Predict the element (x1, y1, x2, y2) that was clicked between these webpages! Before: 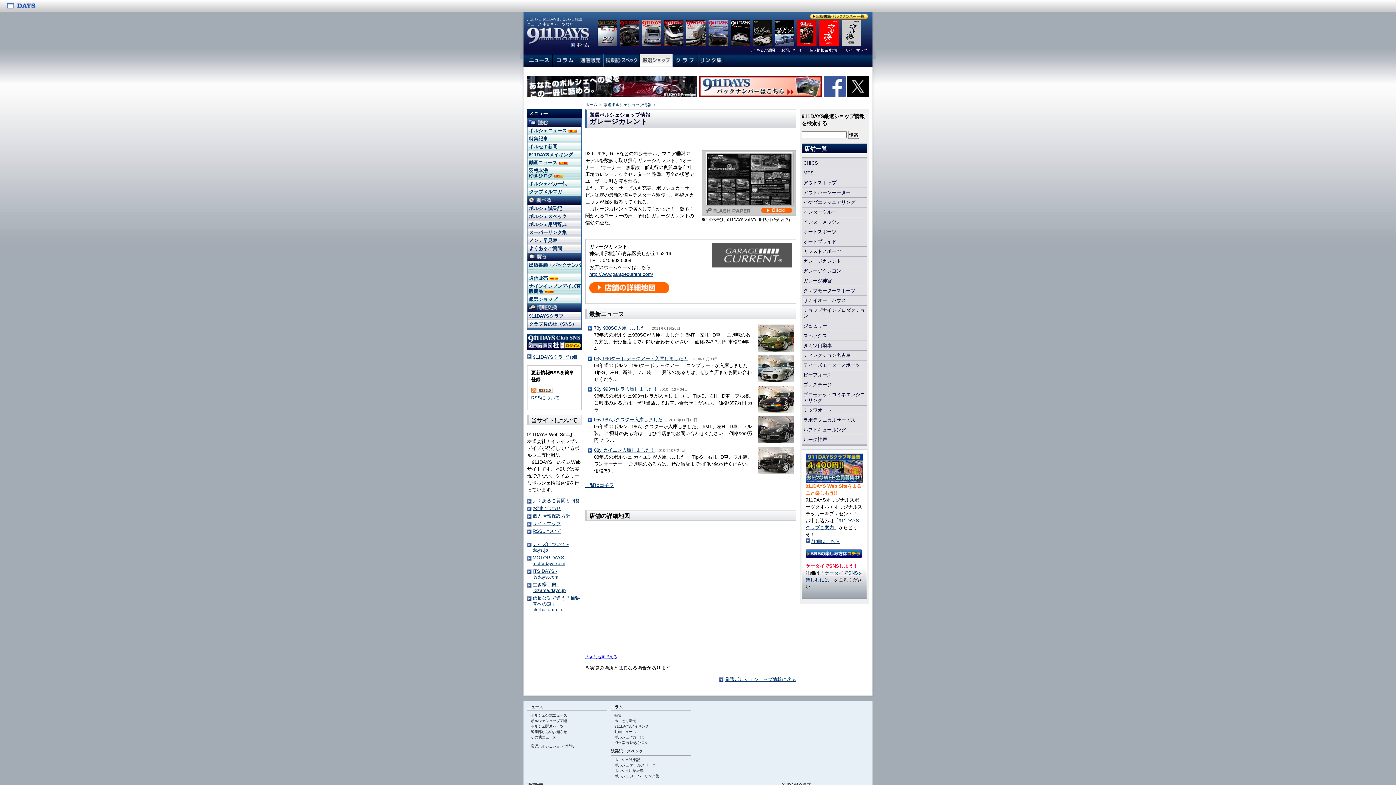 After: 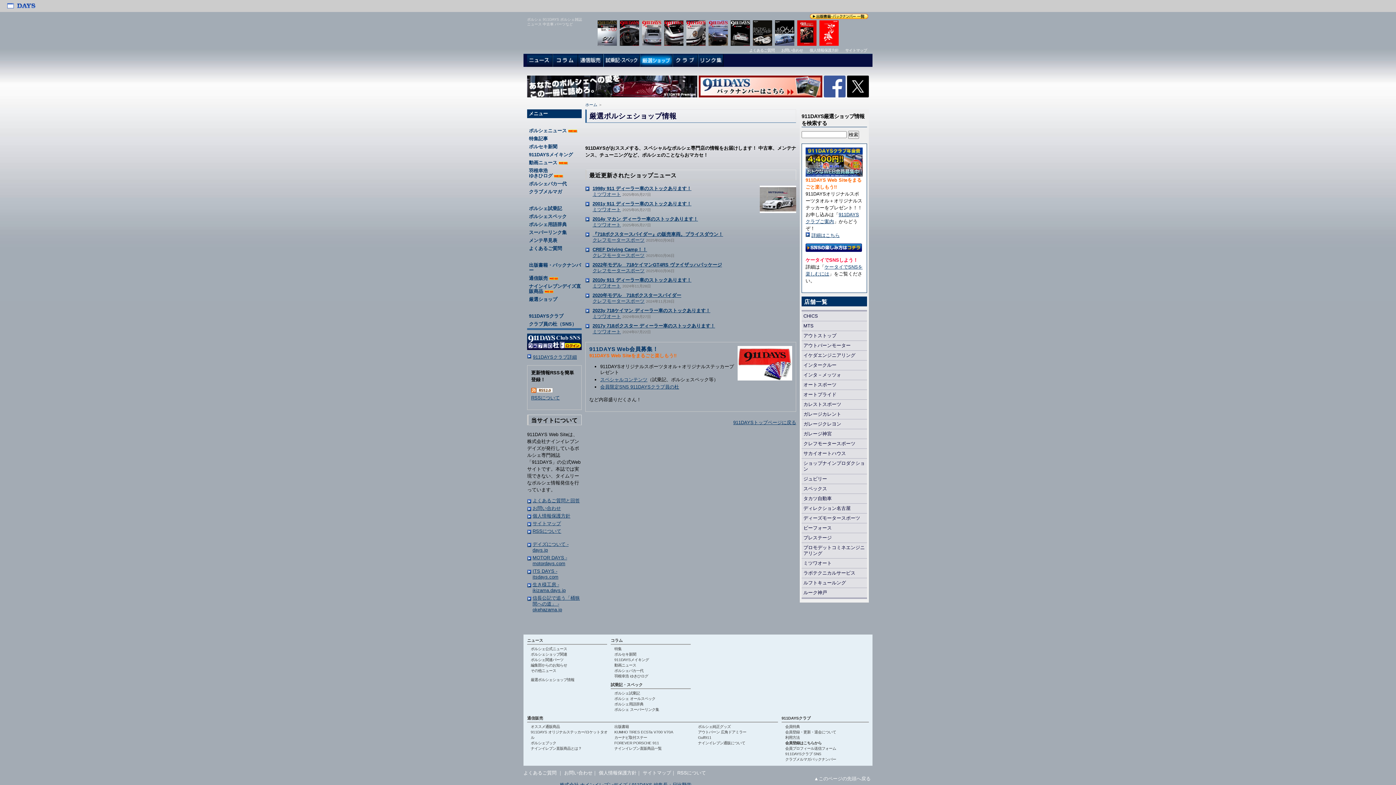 Action: bbox: (603, 102, 651, 106) label: 厳選ポルシェショップ情報